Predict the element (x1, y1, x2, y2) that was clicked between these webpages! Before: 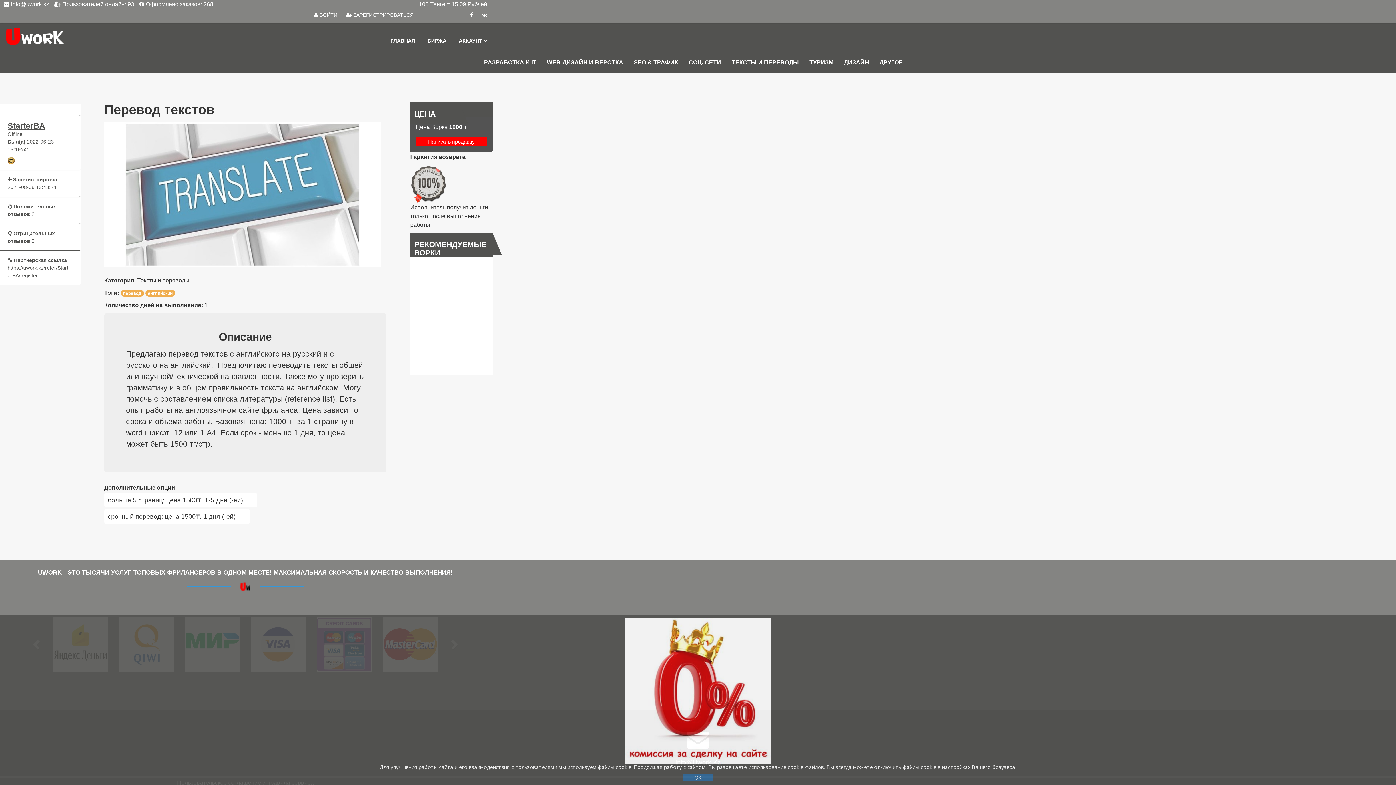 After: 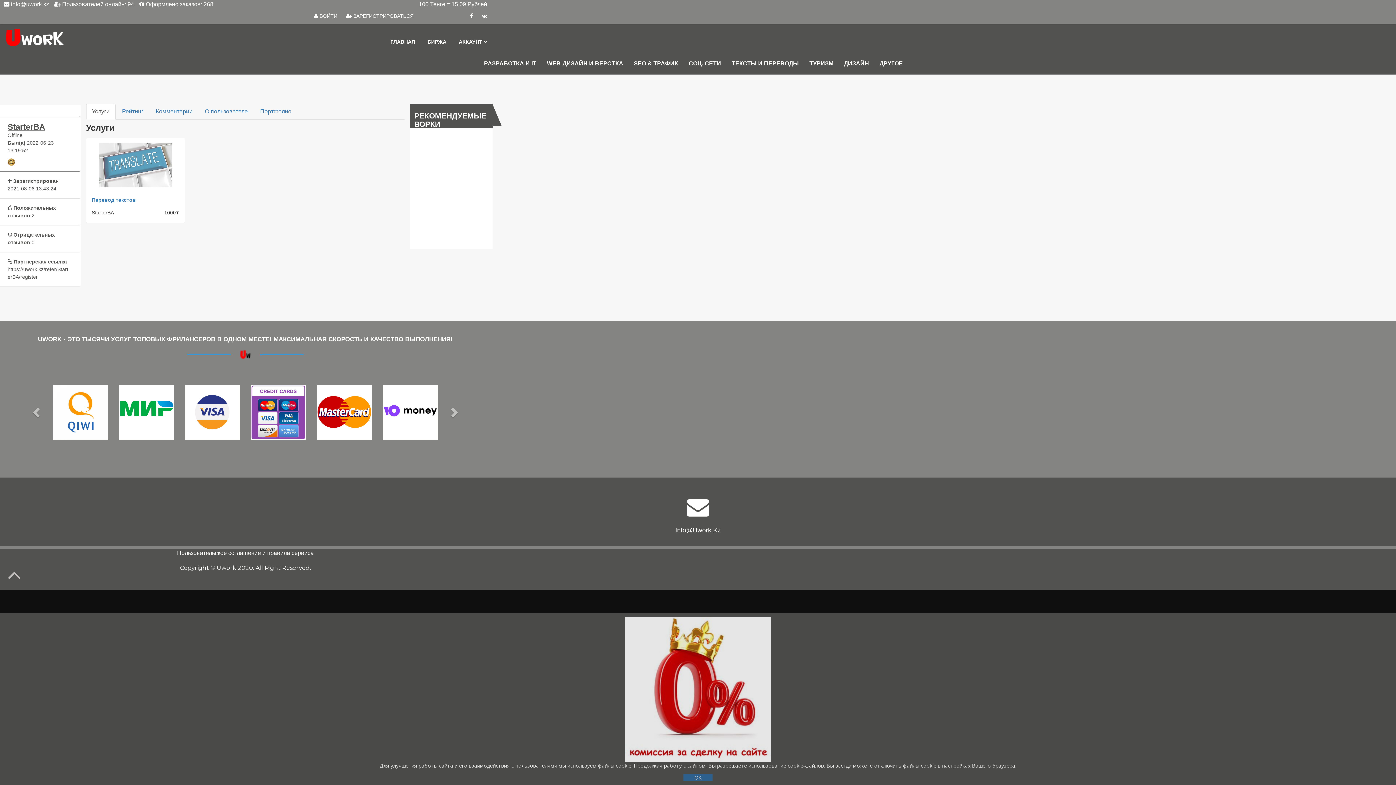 Action: bbox: (7, 121, 71, 130) label: StarterBA